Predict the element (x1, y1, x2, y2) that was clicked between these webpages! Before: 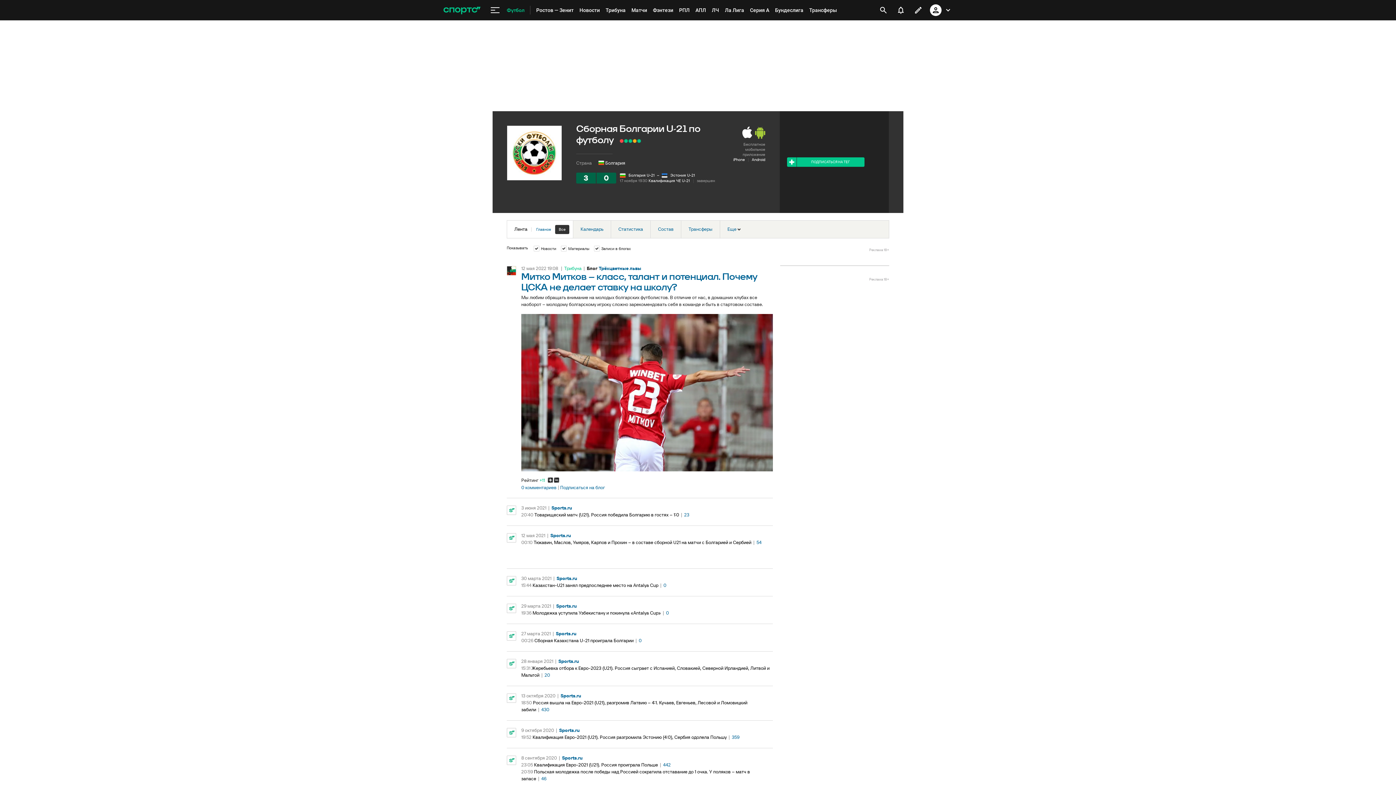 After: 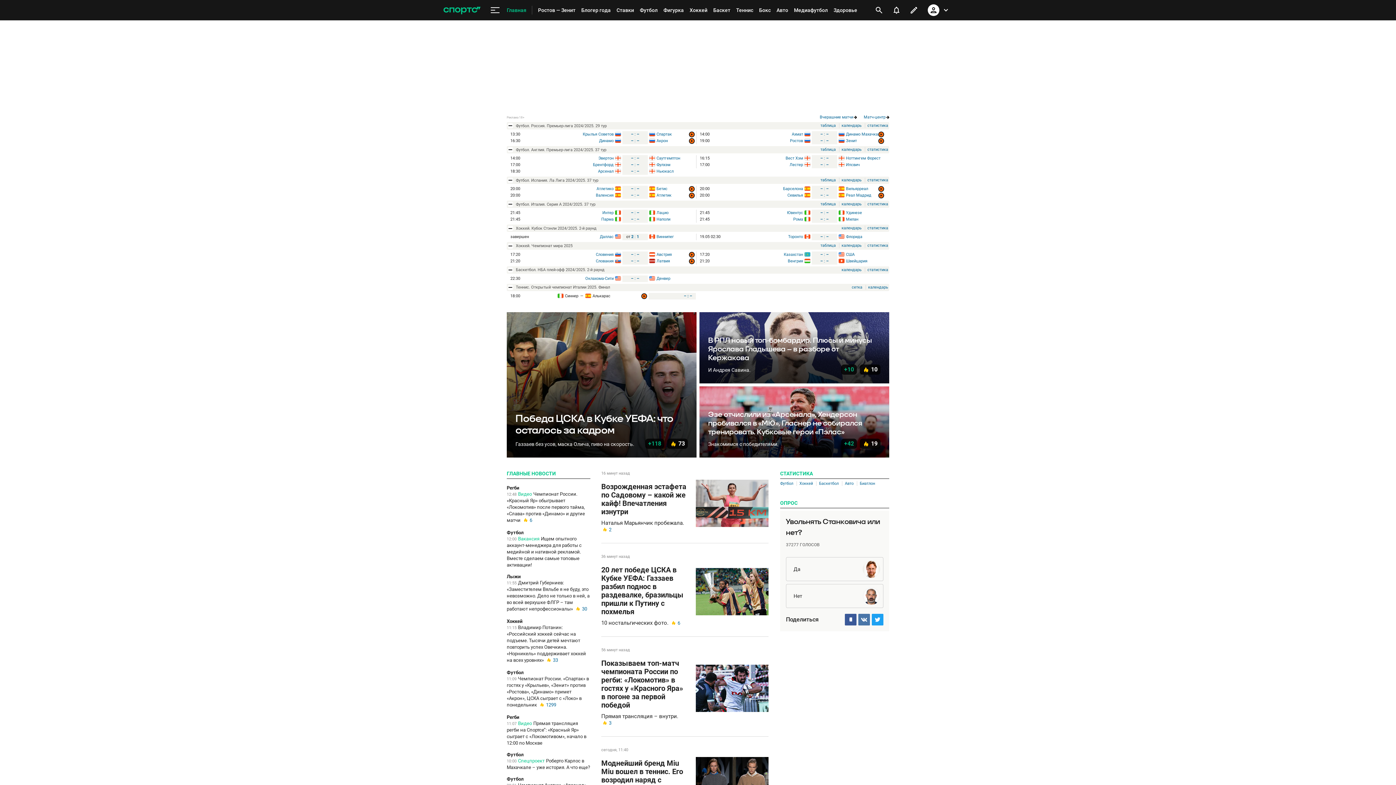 Action: bbox: (506, 728, 516, 737)